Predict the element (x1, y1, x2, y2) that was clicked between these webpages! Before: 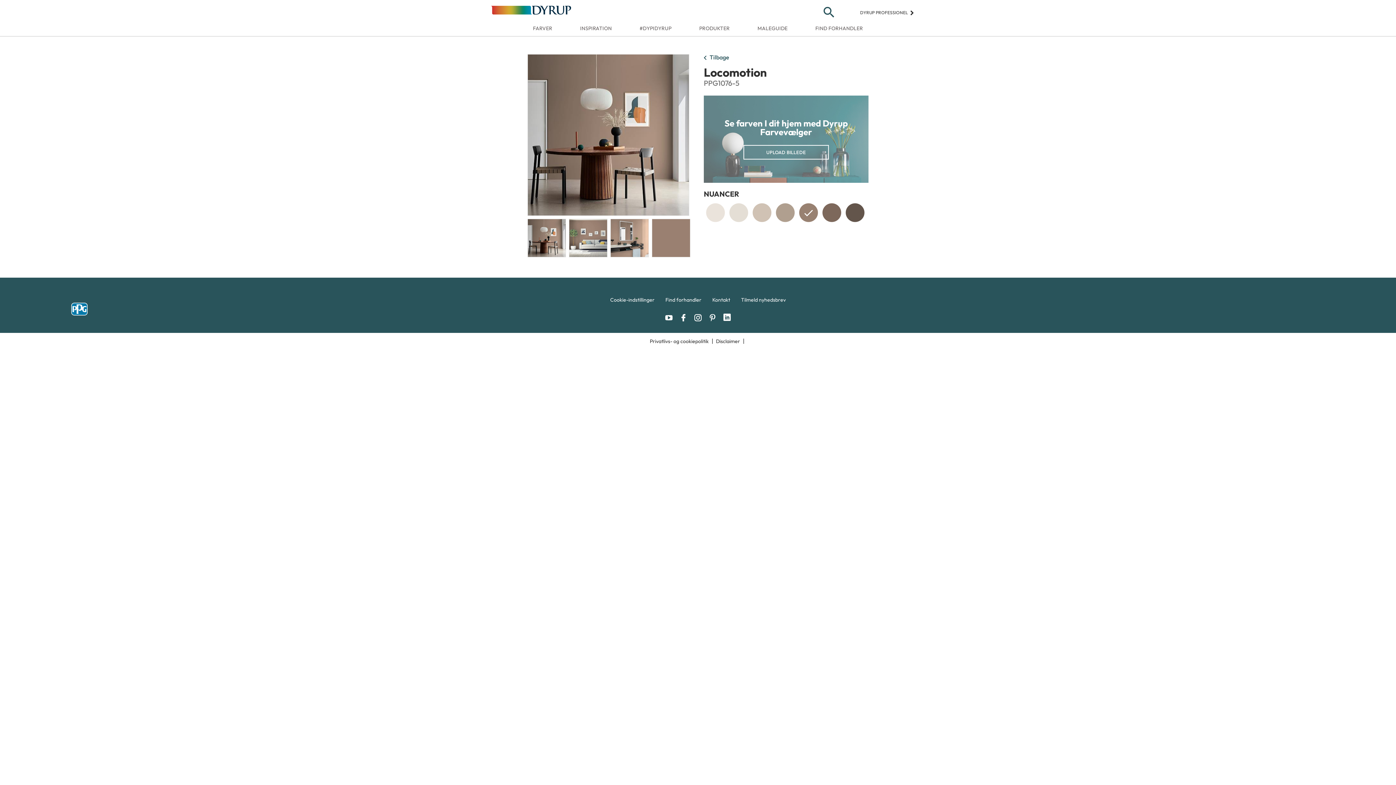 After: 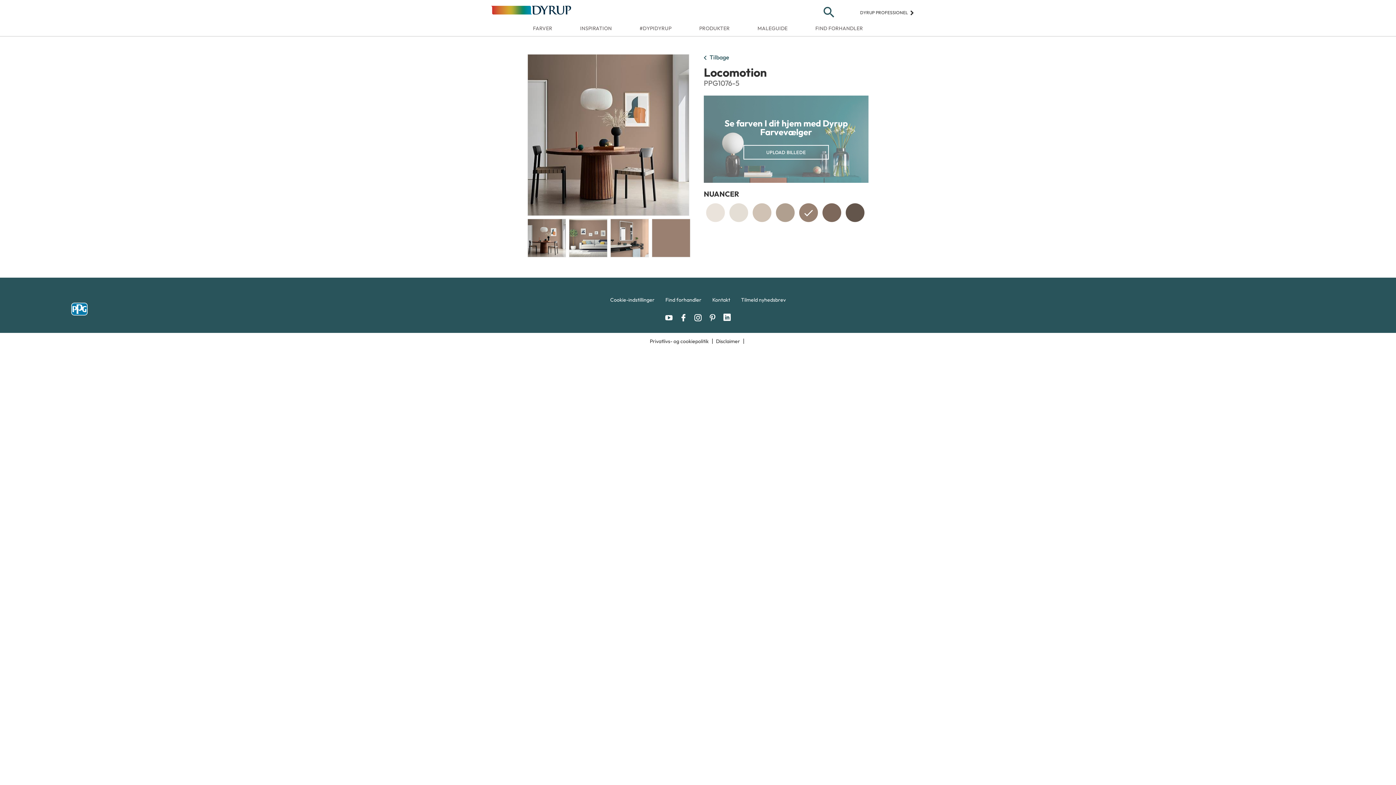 Action: bbox: (723, 314, 730, 321)